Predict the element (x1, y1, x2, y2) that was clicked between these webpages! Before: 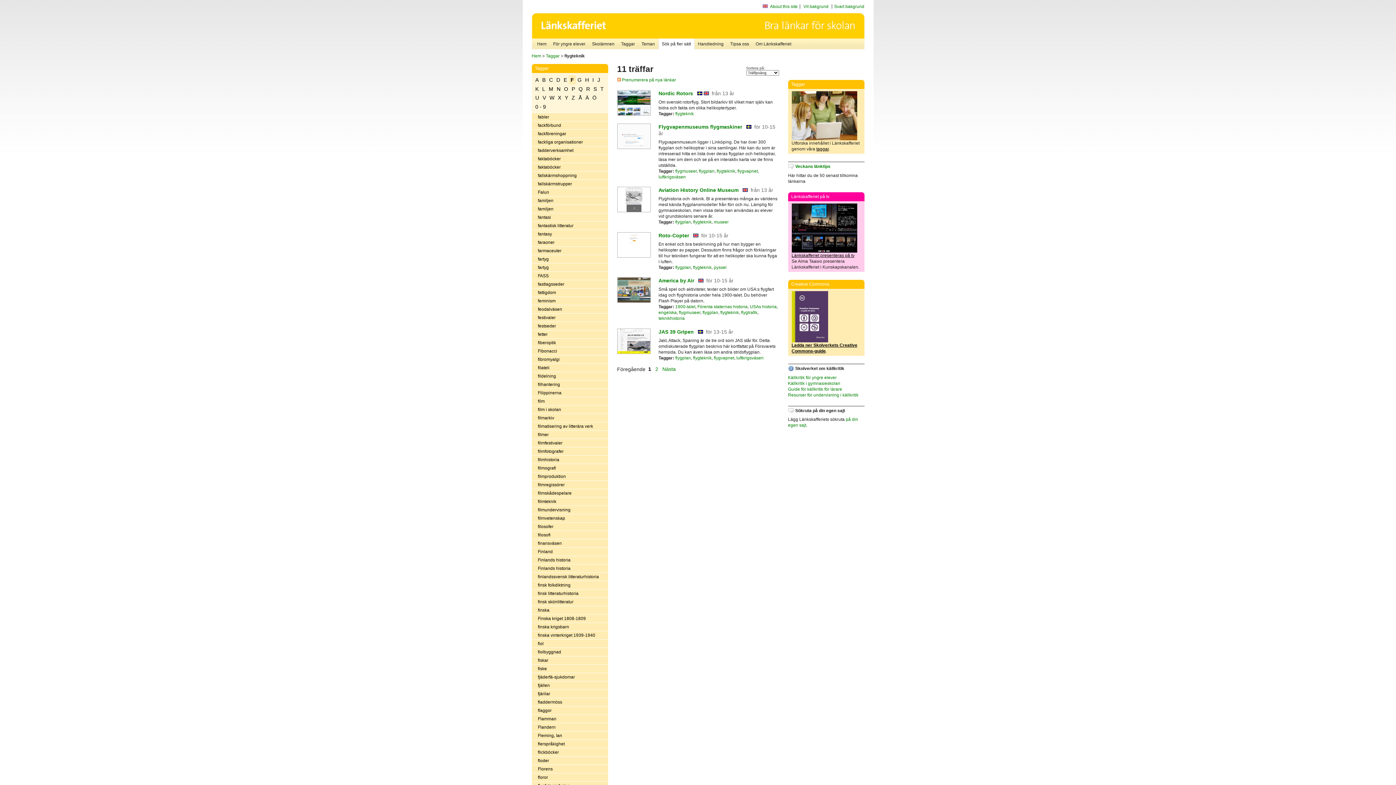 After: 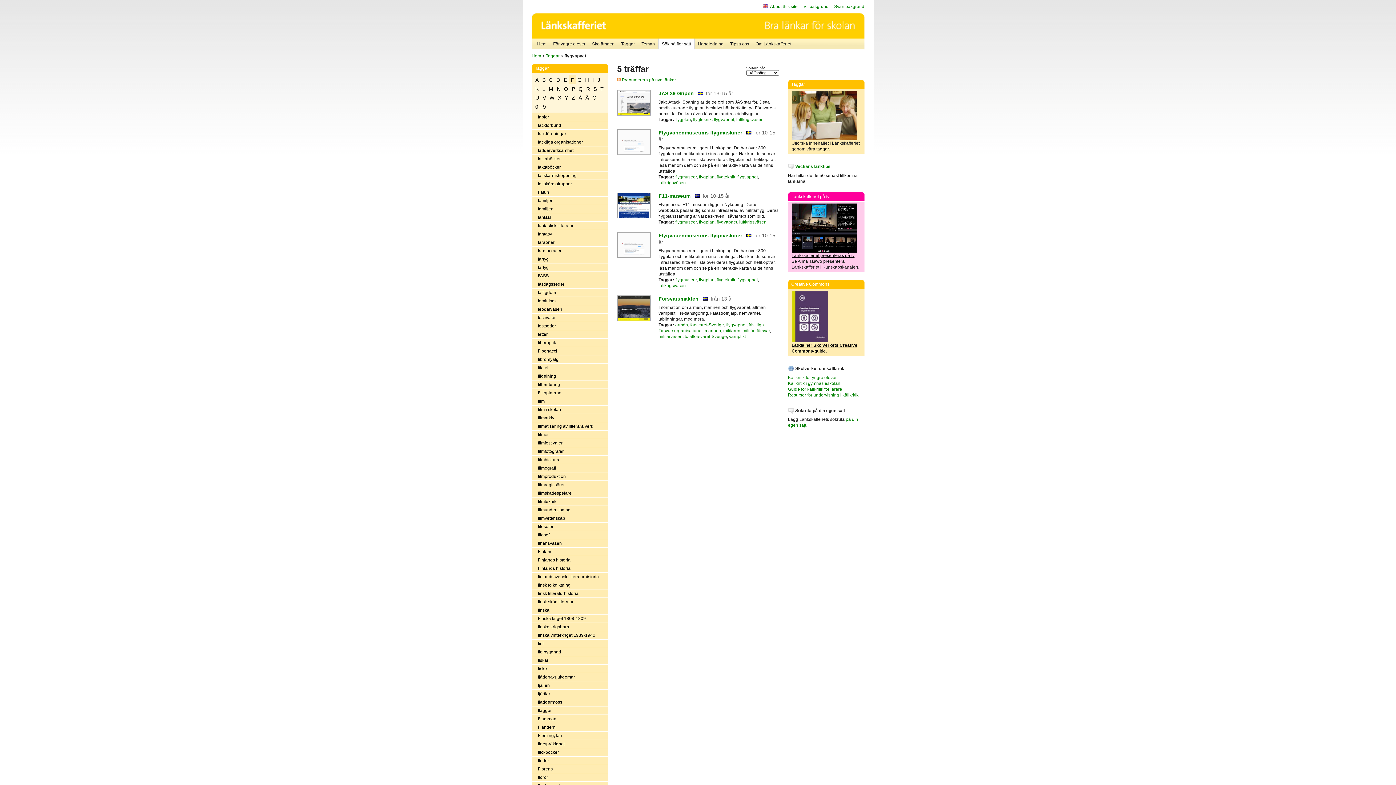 Action: label: flygvapnet bbox: (714, 355, 734, 360)